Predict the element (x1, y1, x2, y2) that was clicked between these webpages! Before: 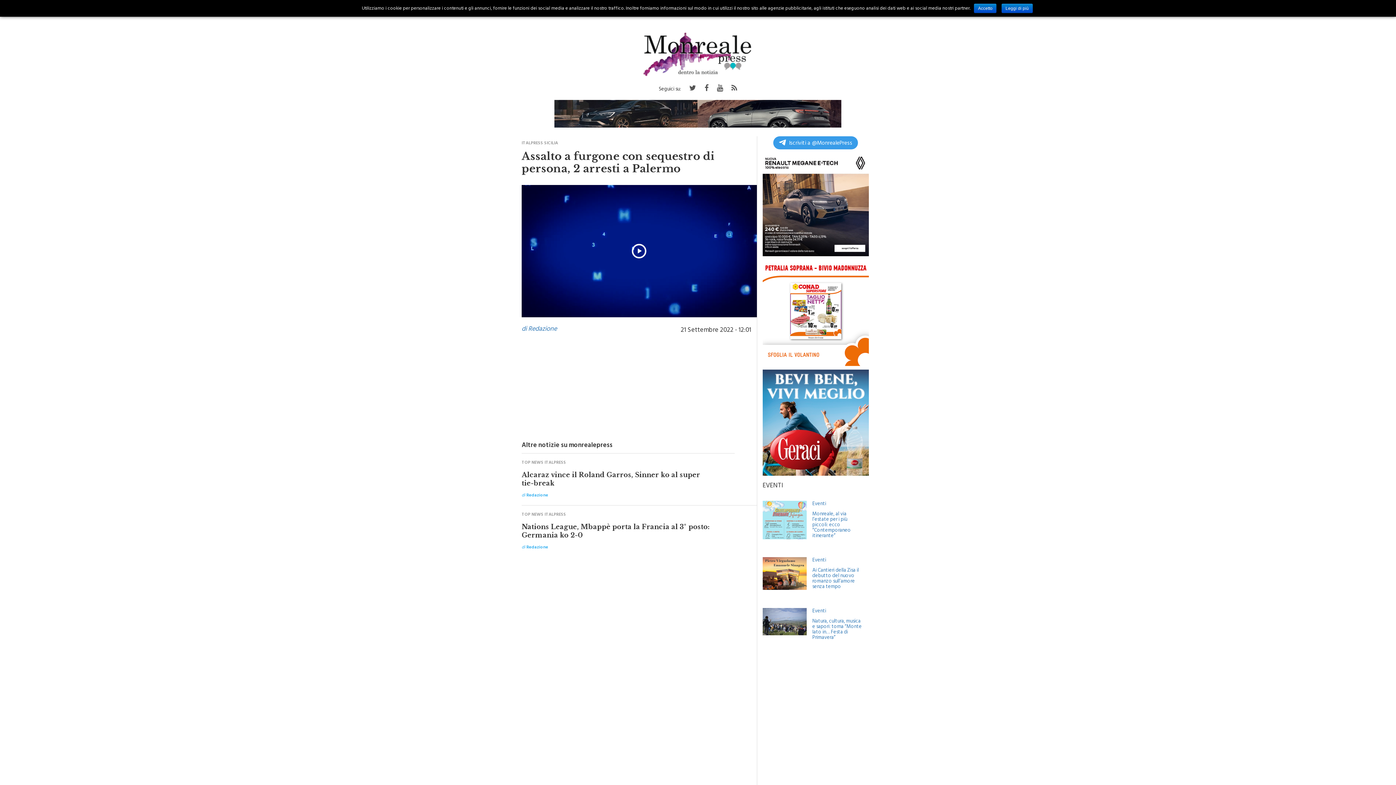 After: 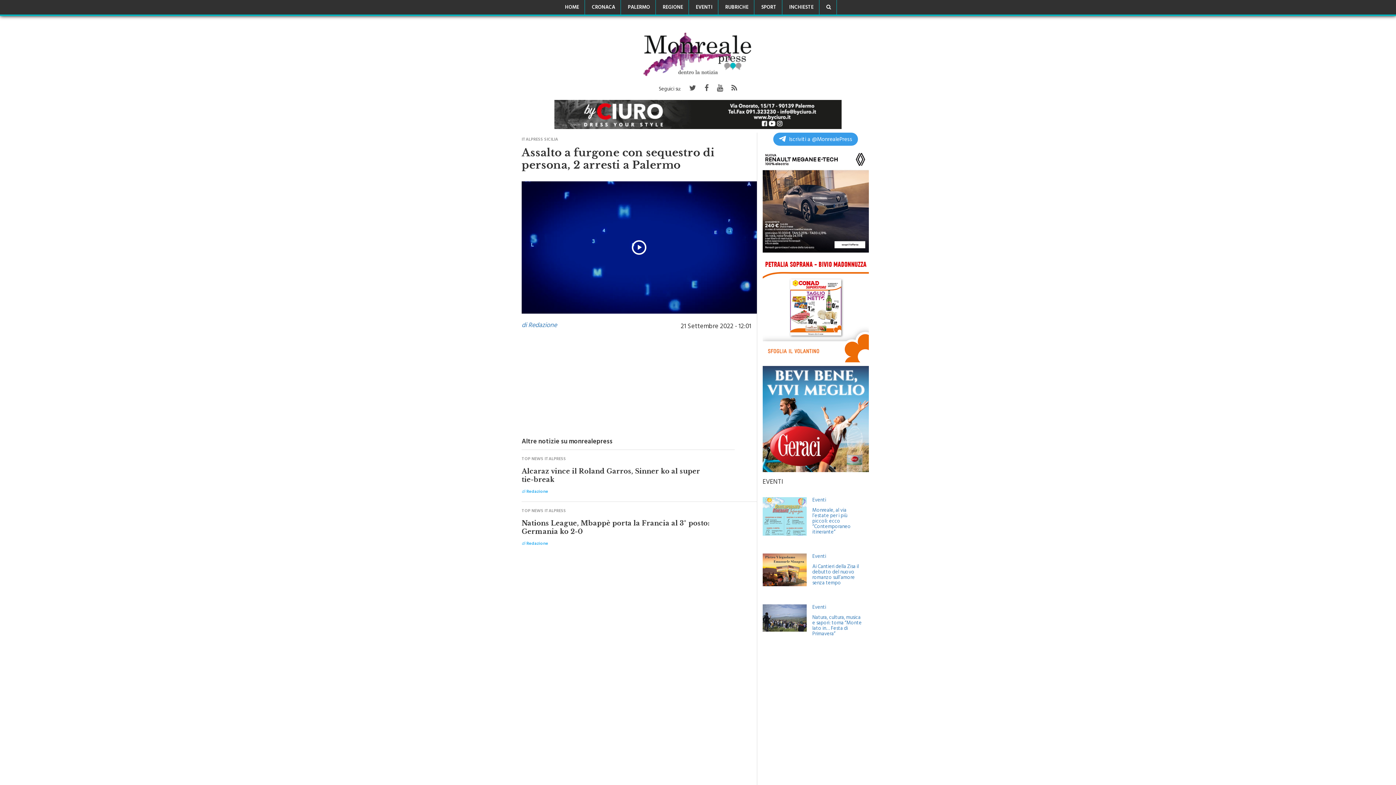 Action: bbox: (974, 3, 996, 13) label: Accetto